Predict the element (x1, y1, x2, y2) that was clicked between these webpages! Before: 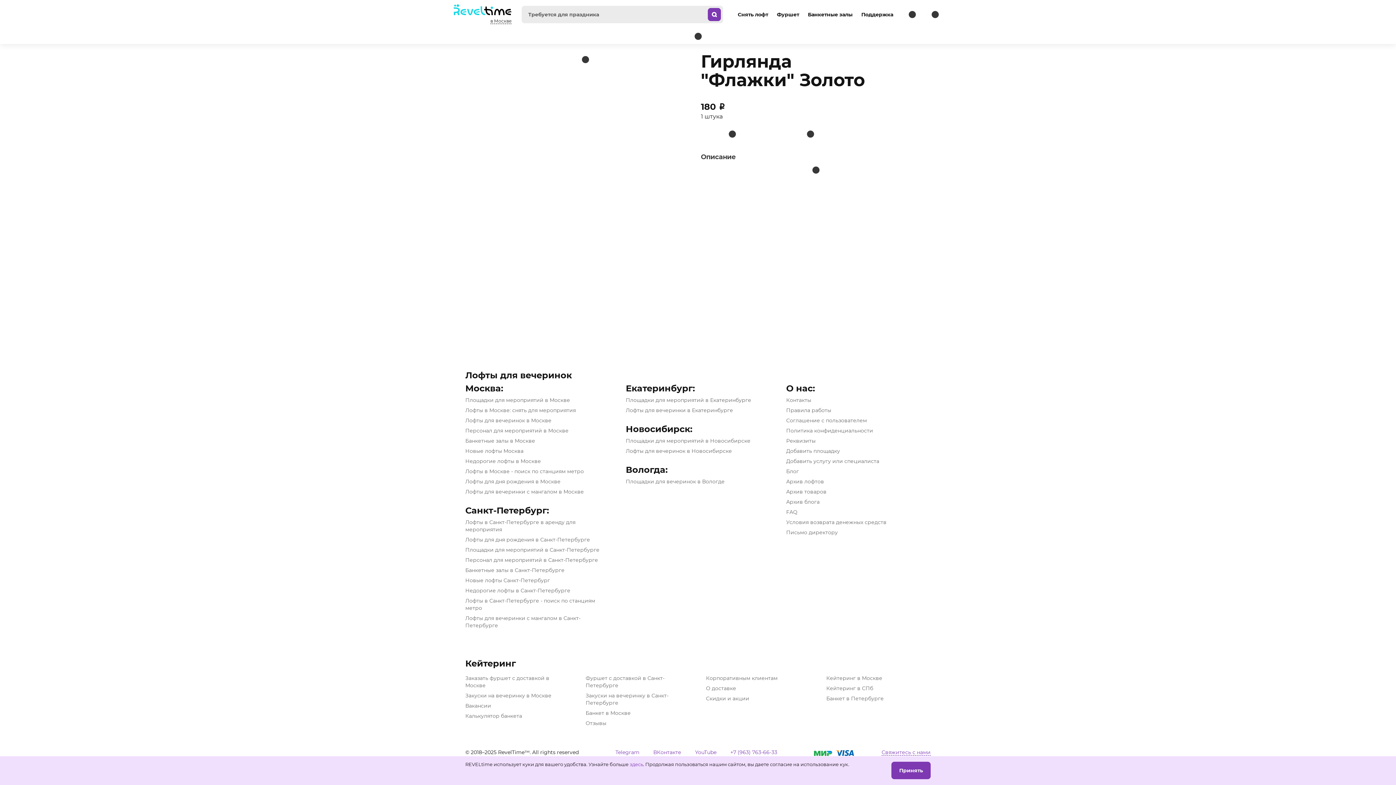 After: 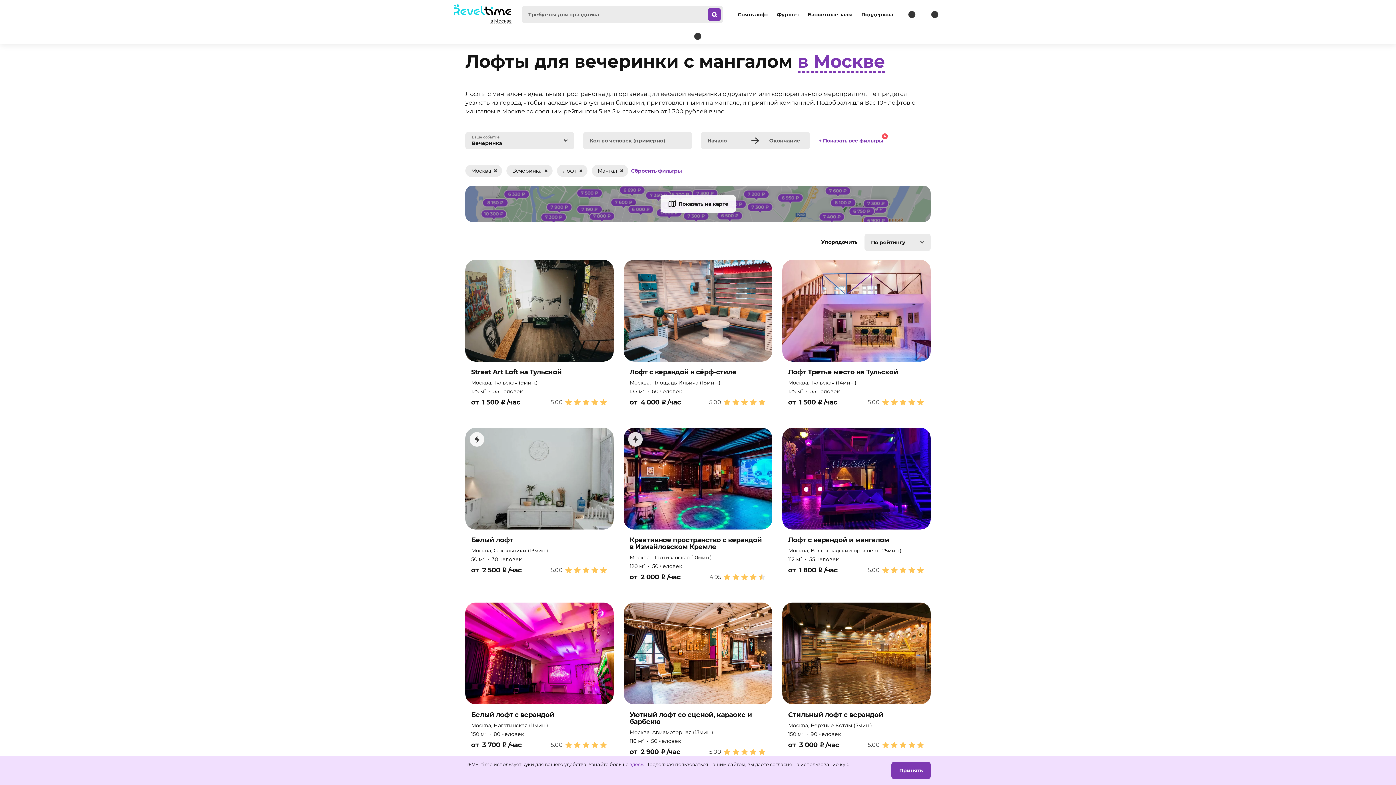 Action: label: Лофты для вечеринки с мангалом в Москве bbox: (465, 488, 584, 495)